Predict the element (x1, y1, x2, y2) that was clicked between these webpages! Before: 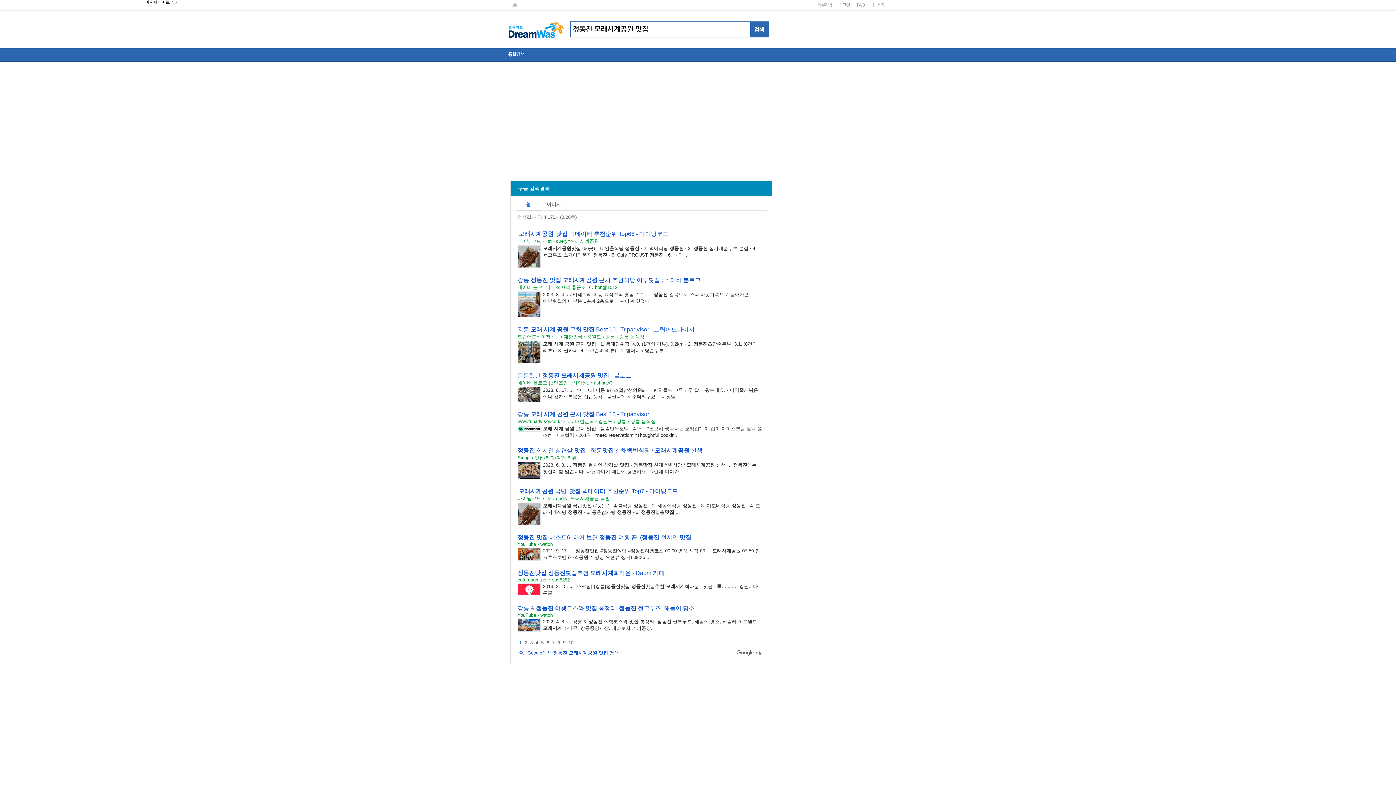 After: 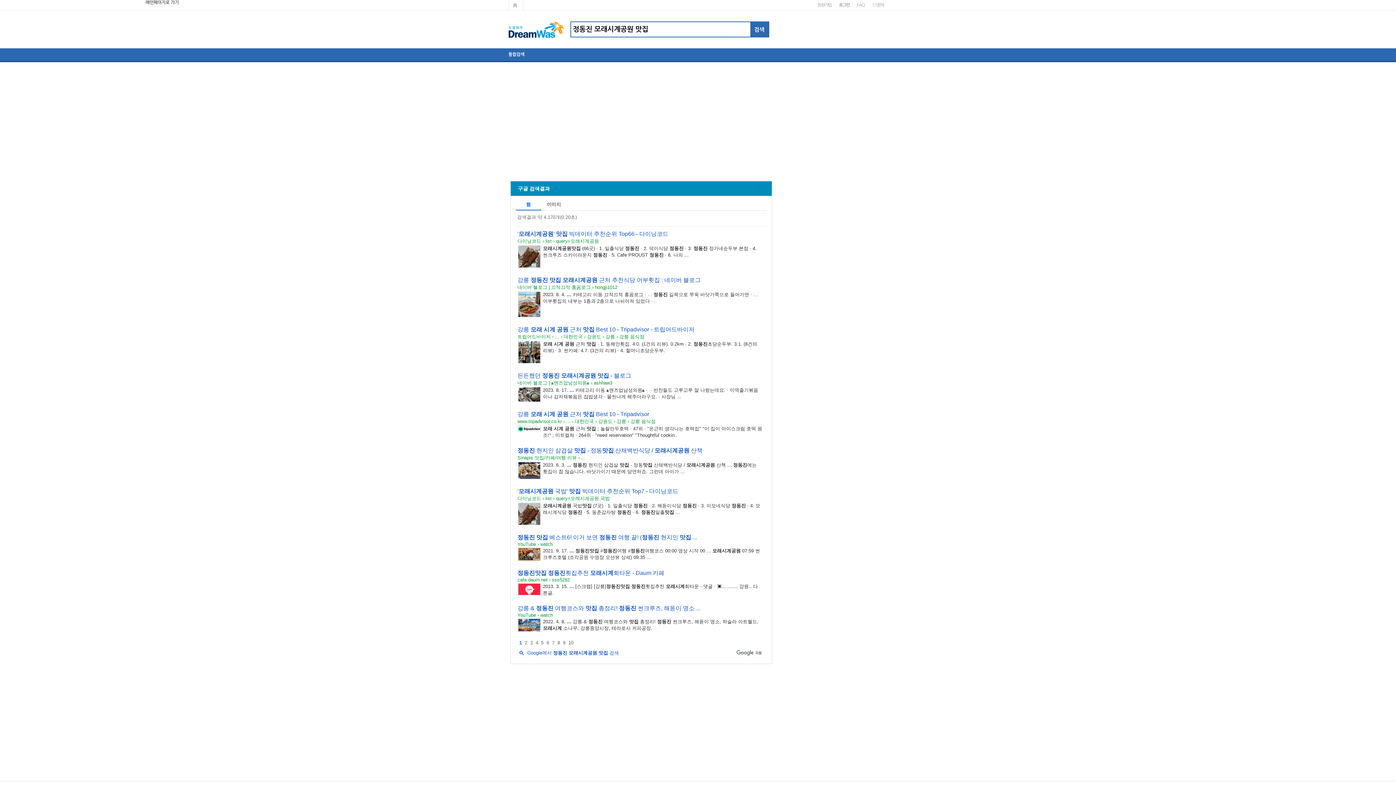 Action: bbox: (517, 326, 694, 332) label: 강릉 모래 시계 공원 근처 맛집 Best 10 - Tripadvisor - 트립어드바이저